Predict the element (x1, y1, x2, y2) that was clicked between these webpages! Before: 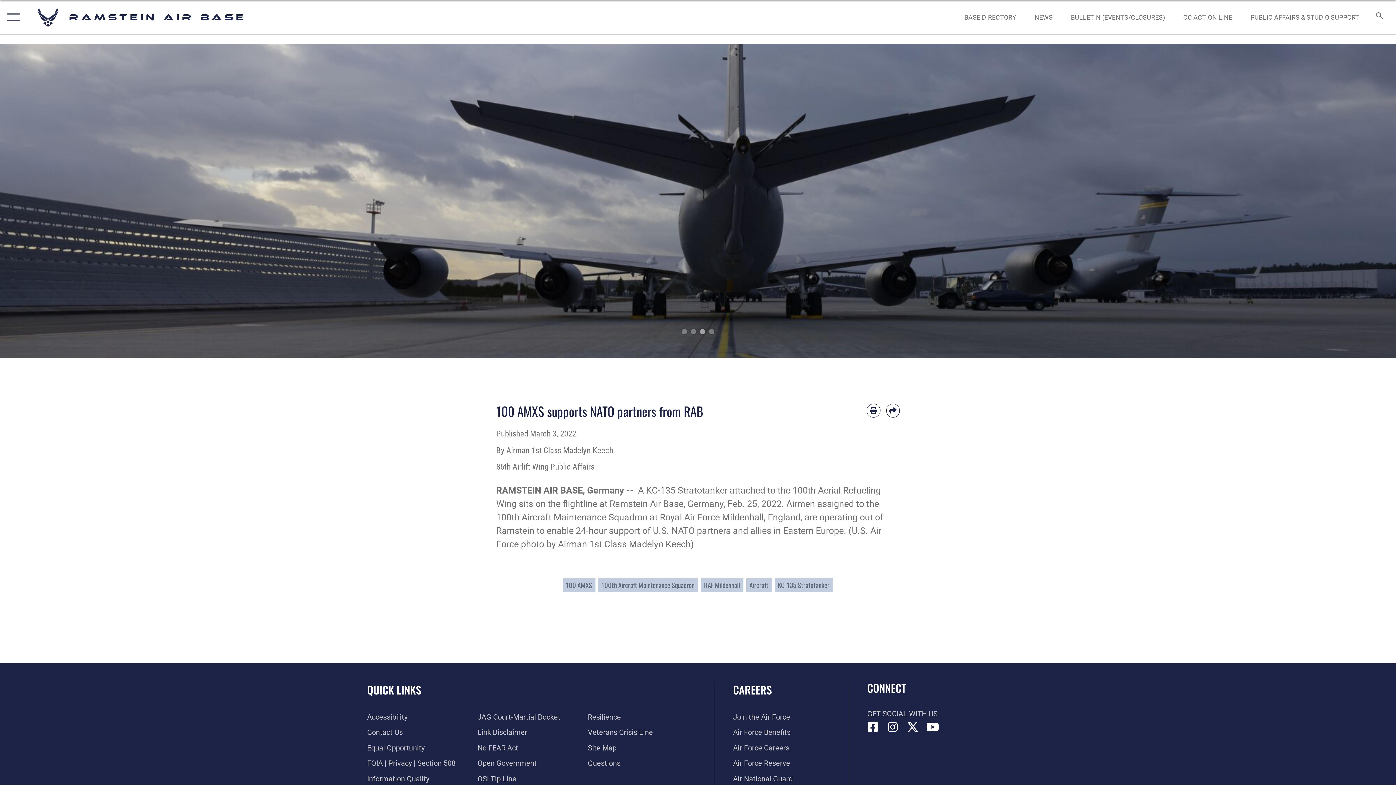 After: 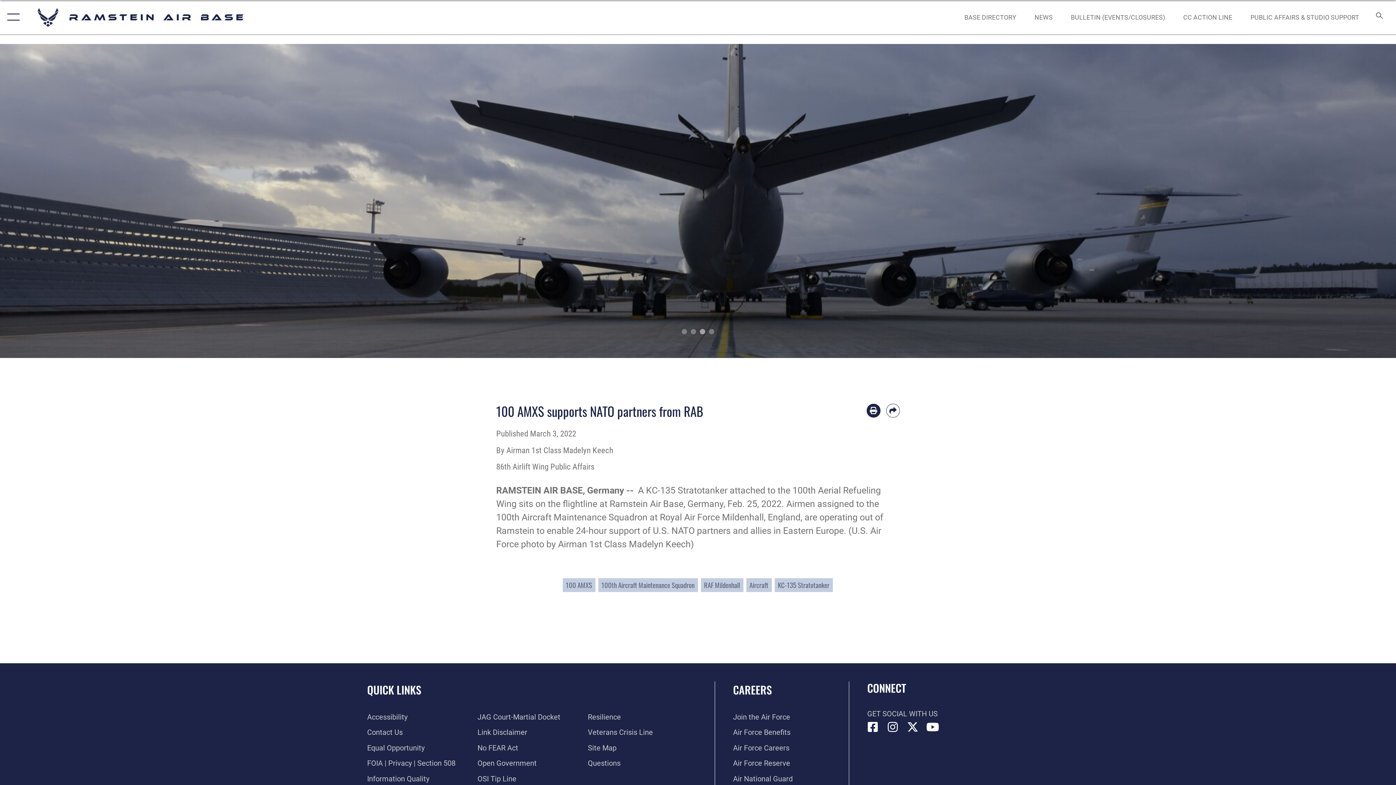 Action: bbox: (866, 404, 880, 417) label: Print article